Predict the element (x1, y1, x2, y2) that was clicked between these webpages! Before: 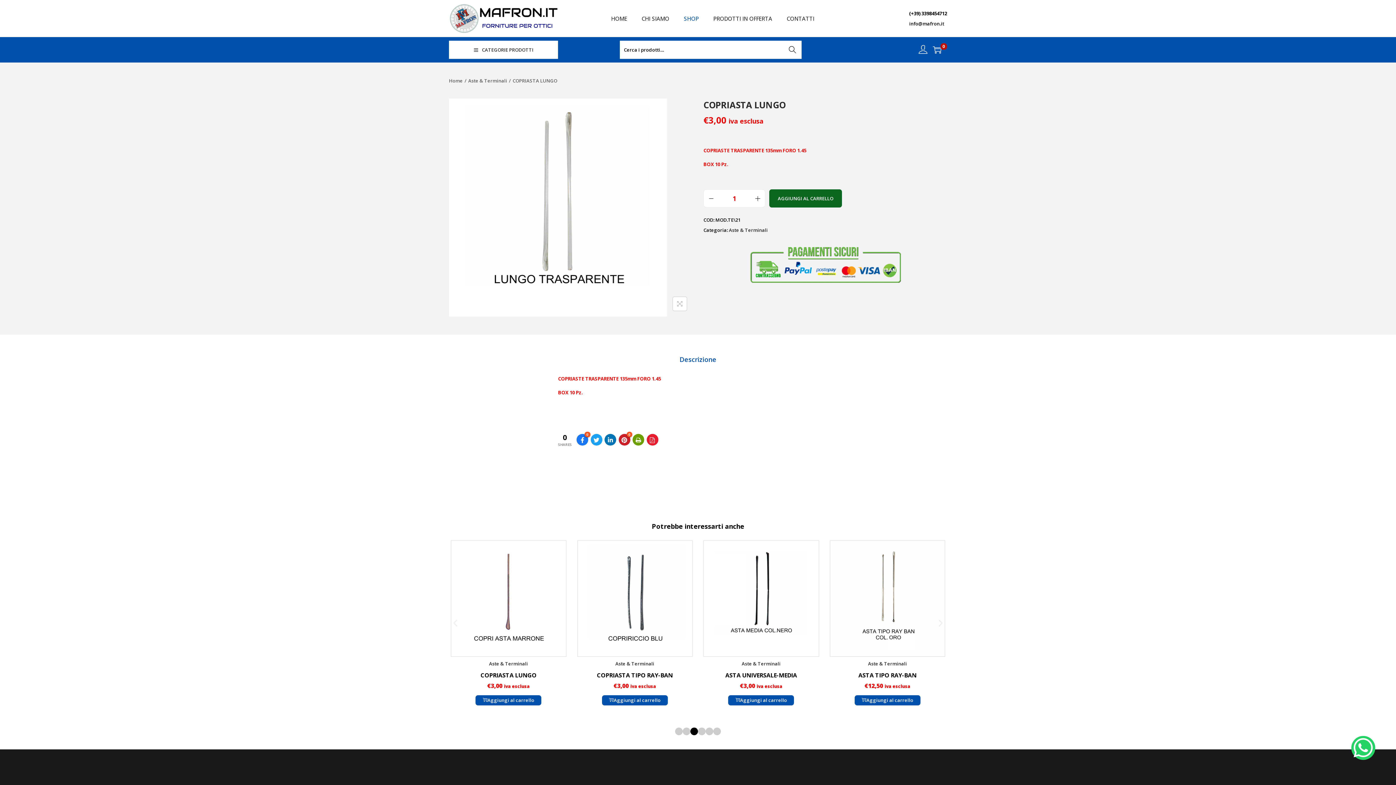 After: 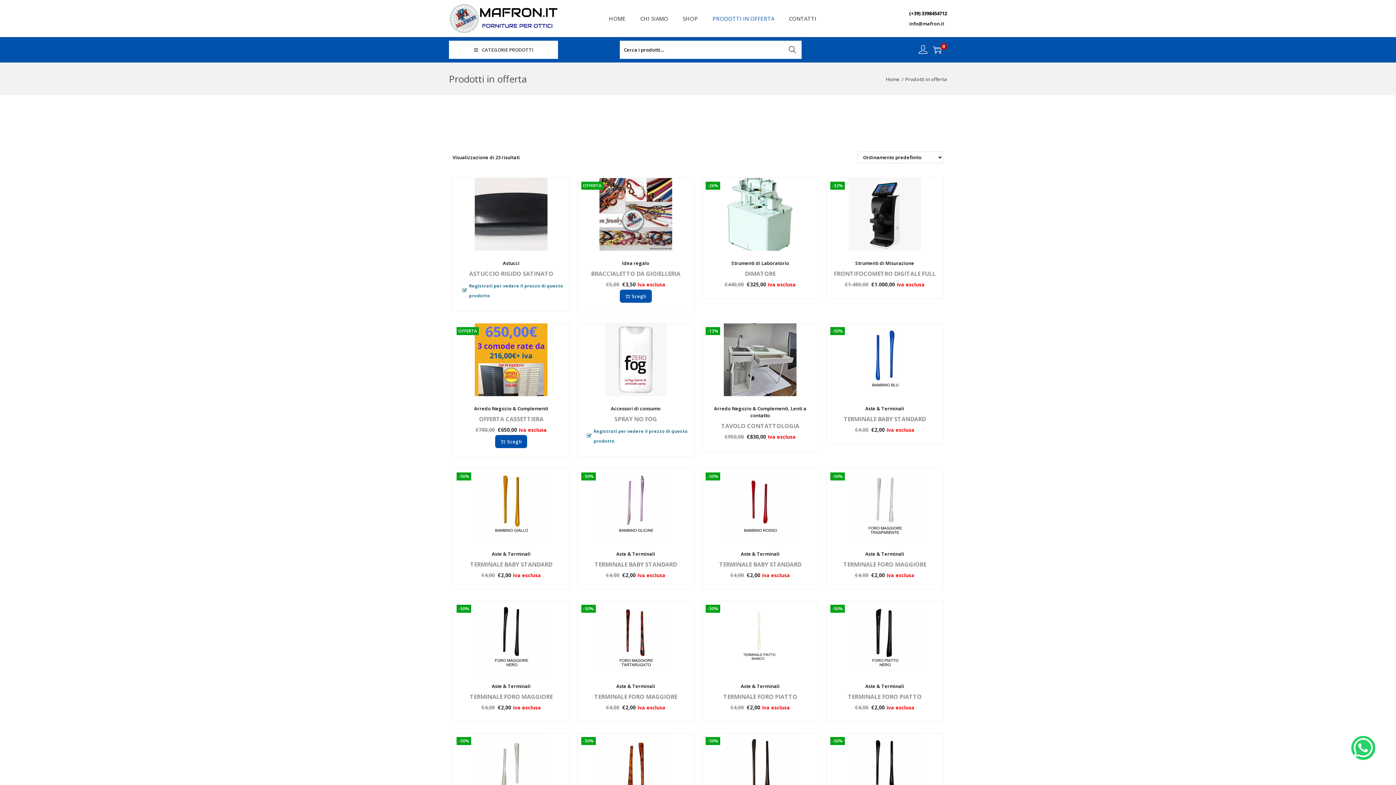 Action: label: PRODOTTI IN OFFERTA bbox: (713, 2, 772, 34)